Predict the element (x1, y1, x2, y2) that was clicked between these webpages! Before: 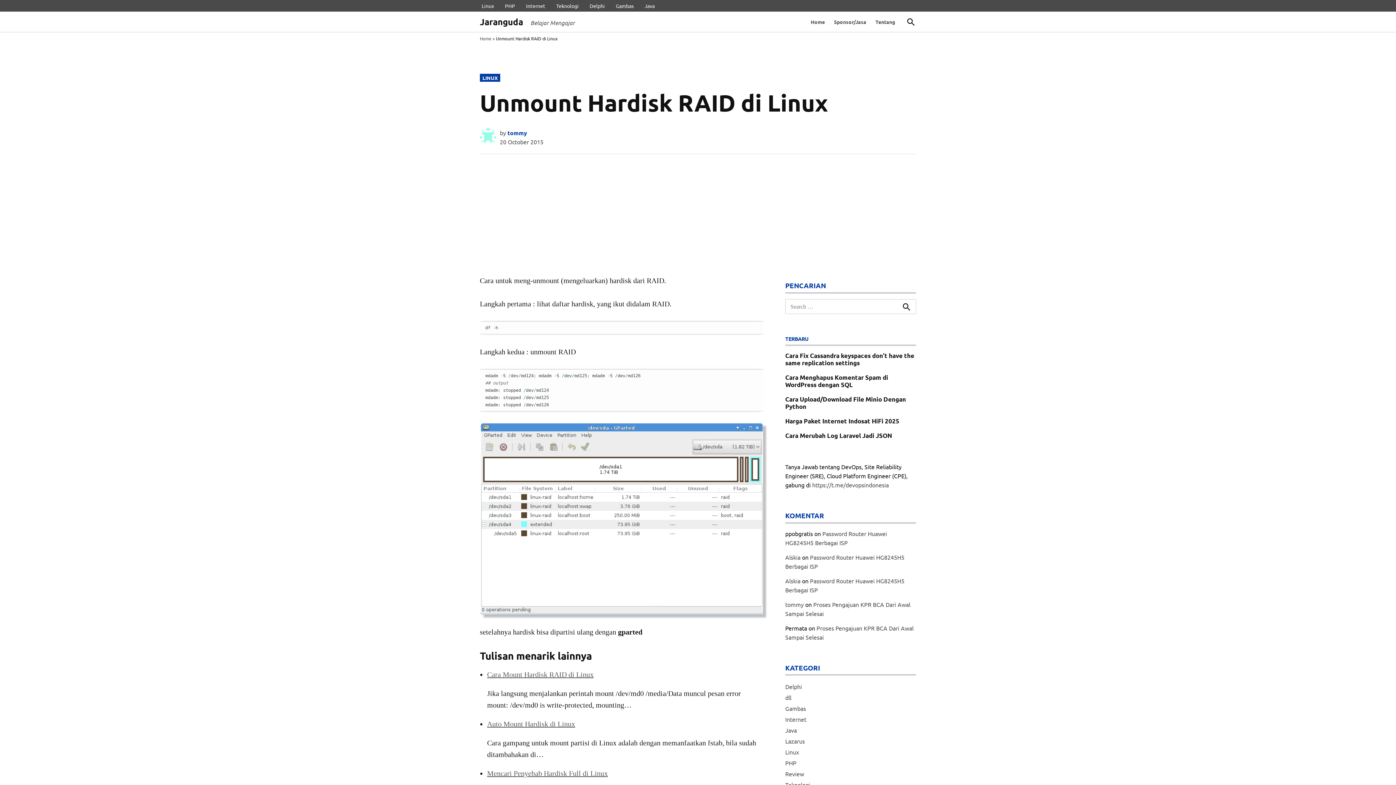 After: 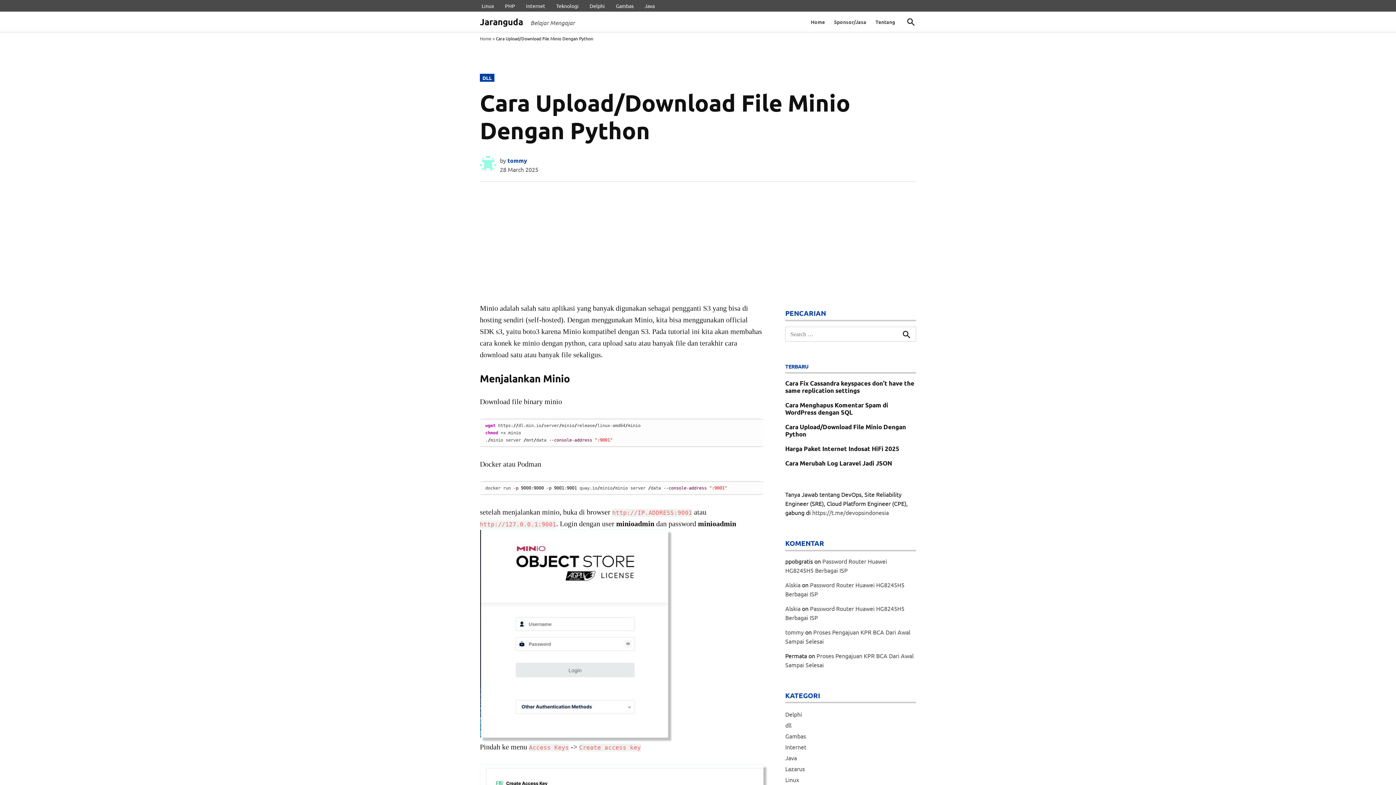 Action: bbox: (785, 395, 916, 411) label: Cara Upload/Download File Minio Dengan Python